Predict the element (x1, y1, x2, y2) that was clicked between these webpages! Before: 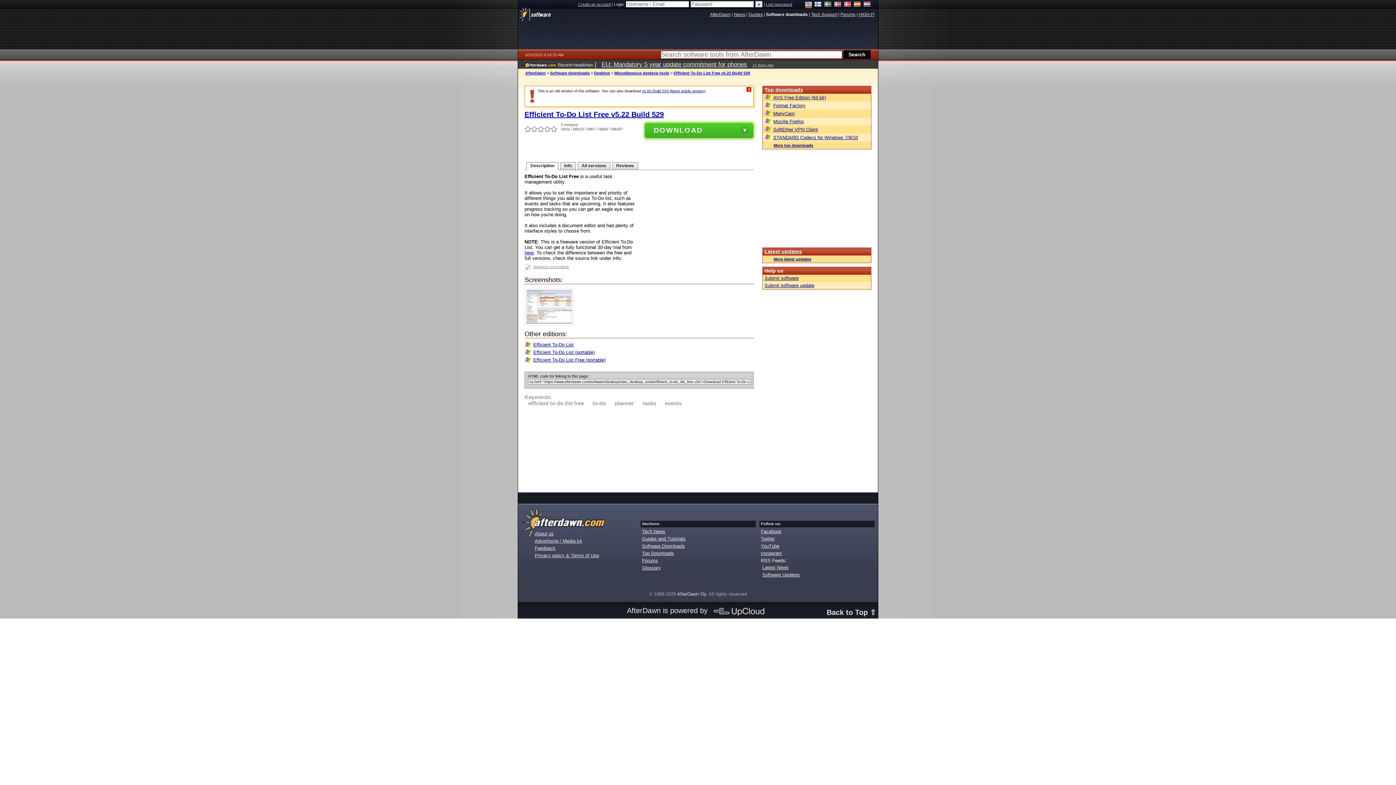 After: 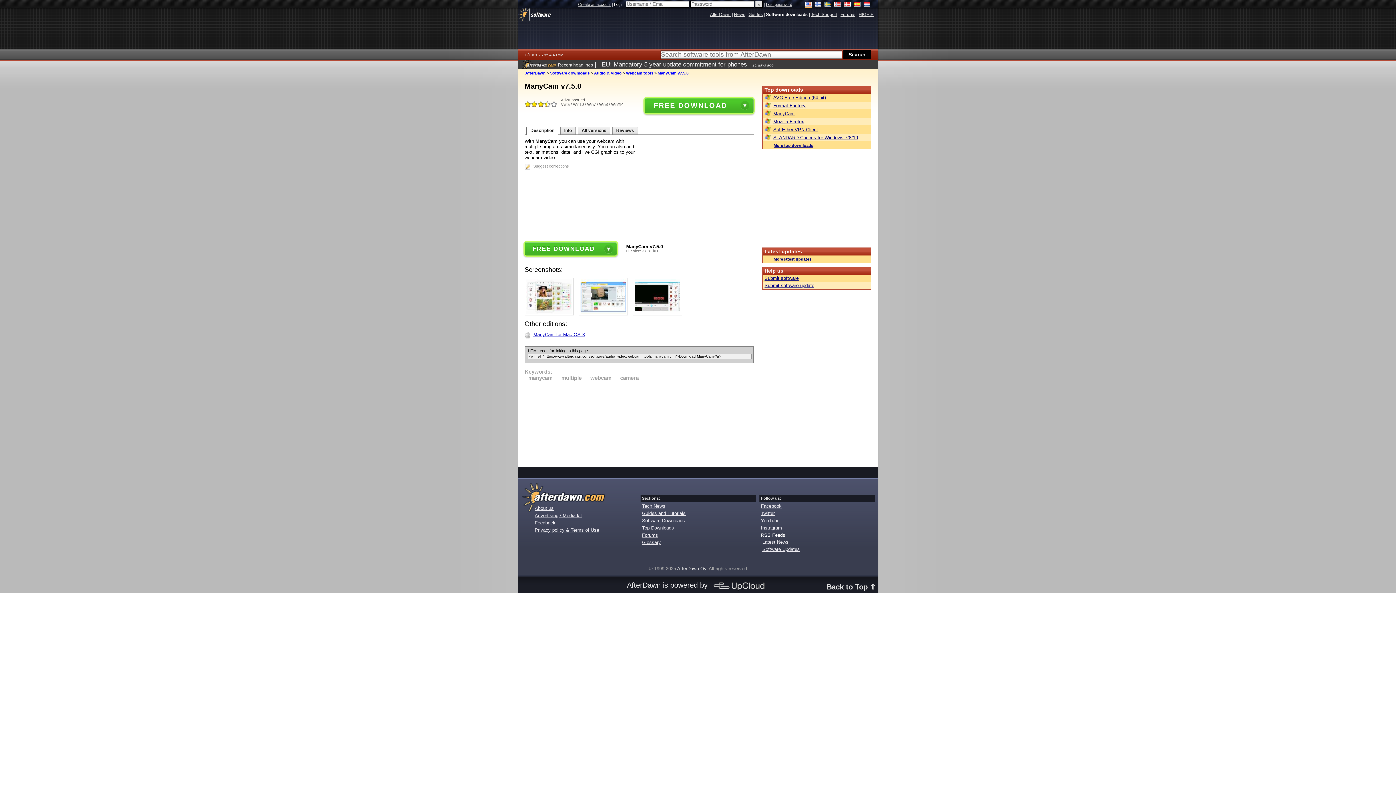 Action: label: ManyCam bbox: (764, 110, 869, 116)